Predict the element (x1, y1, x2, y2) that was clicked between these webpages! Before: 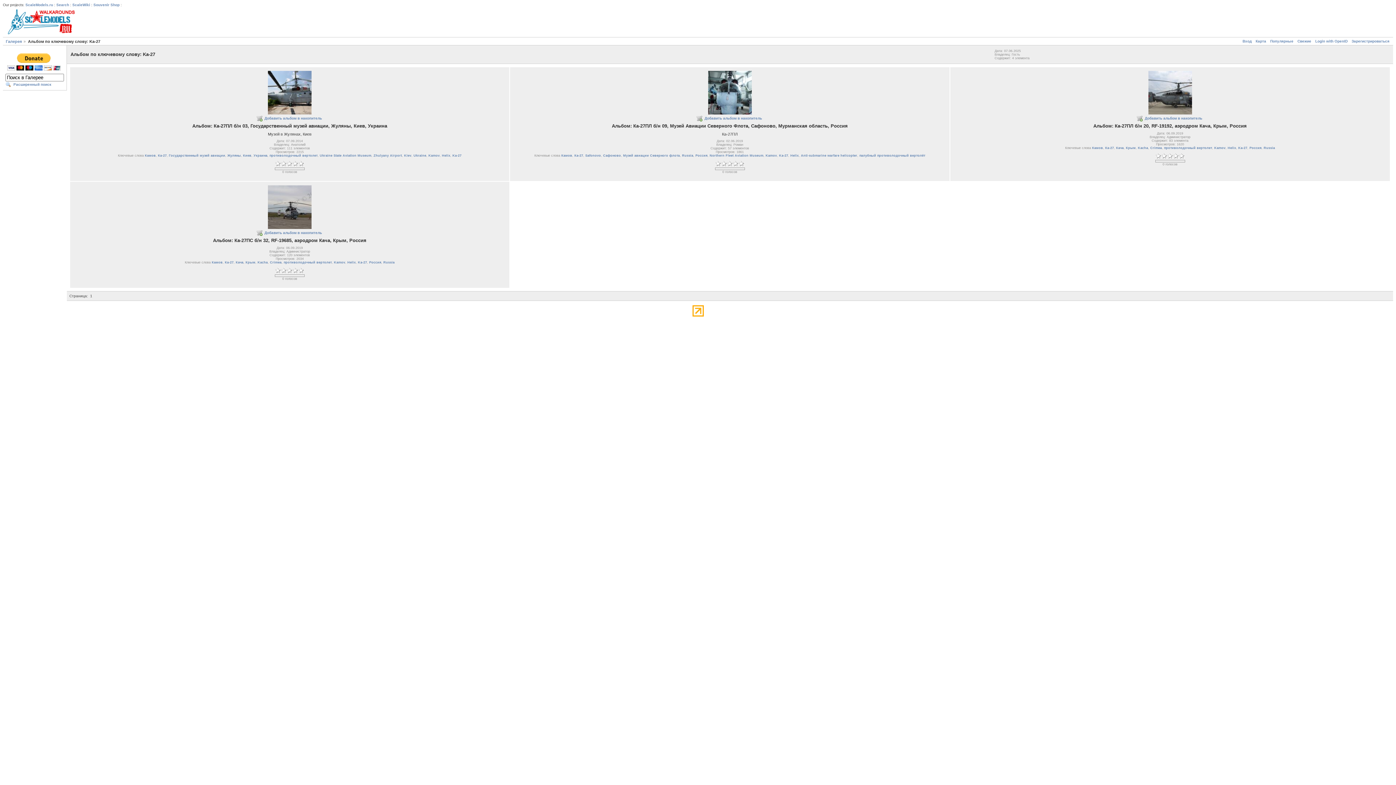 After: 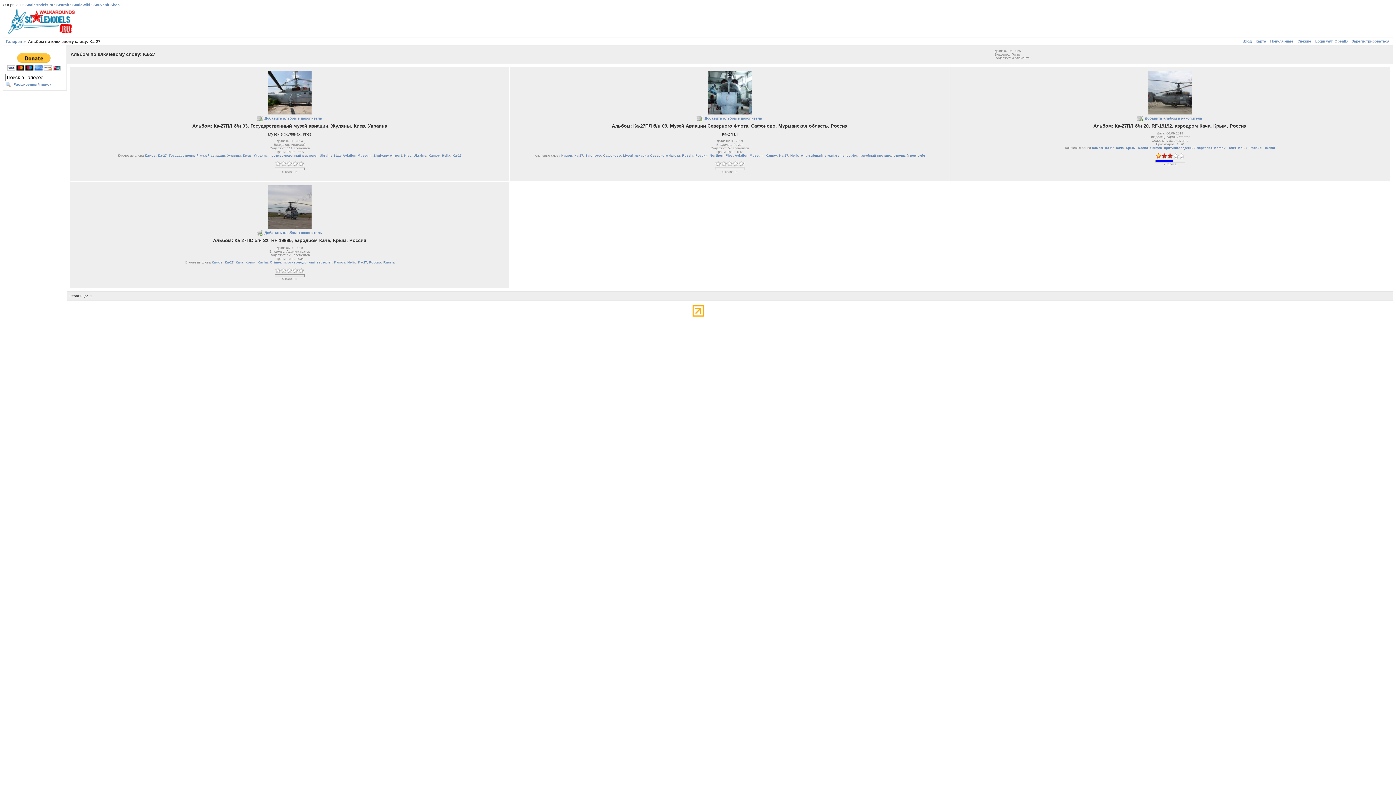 Action: bbox: (1155, 156, 1161, 159)